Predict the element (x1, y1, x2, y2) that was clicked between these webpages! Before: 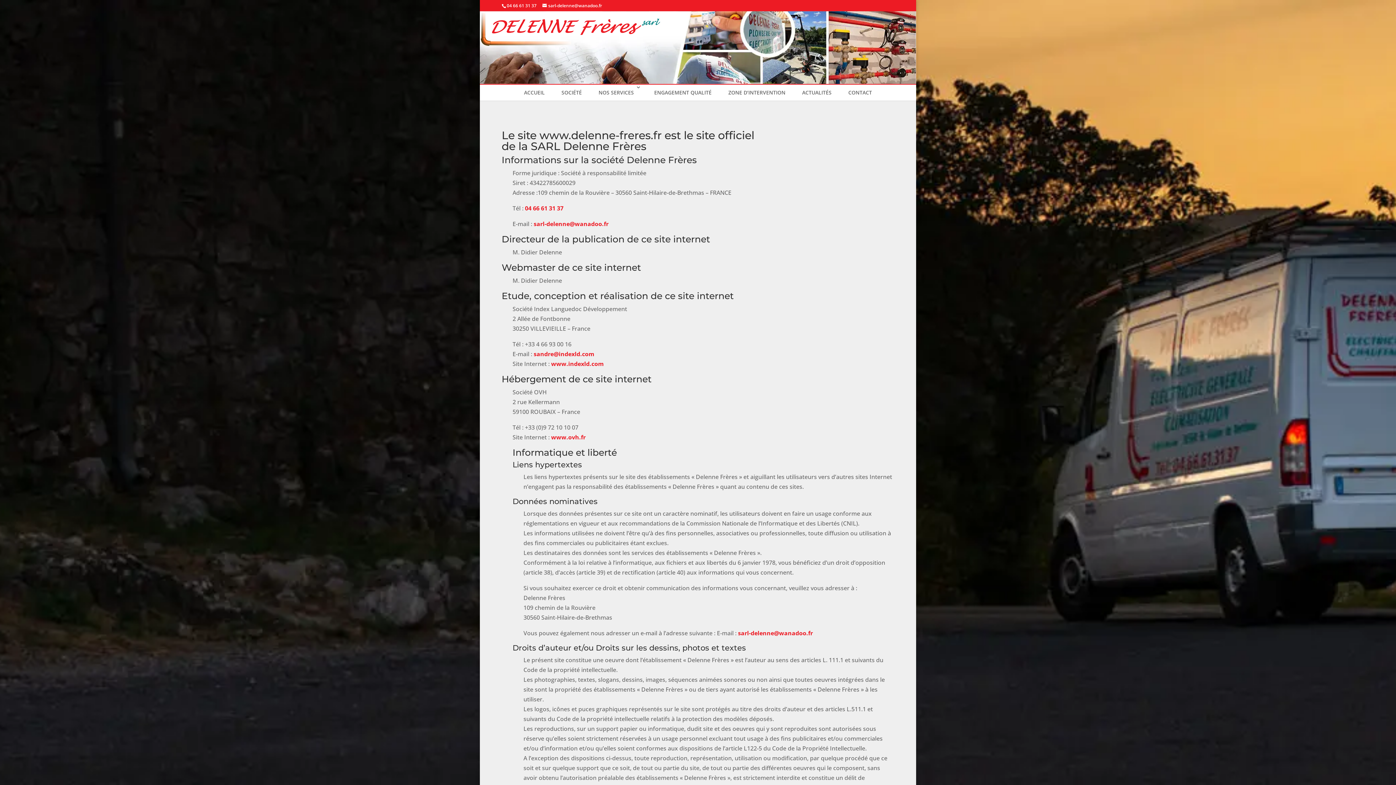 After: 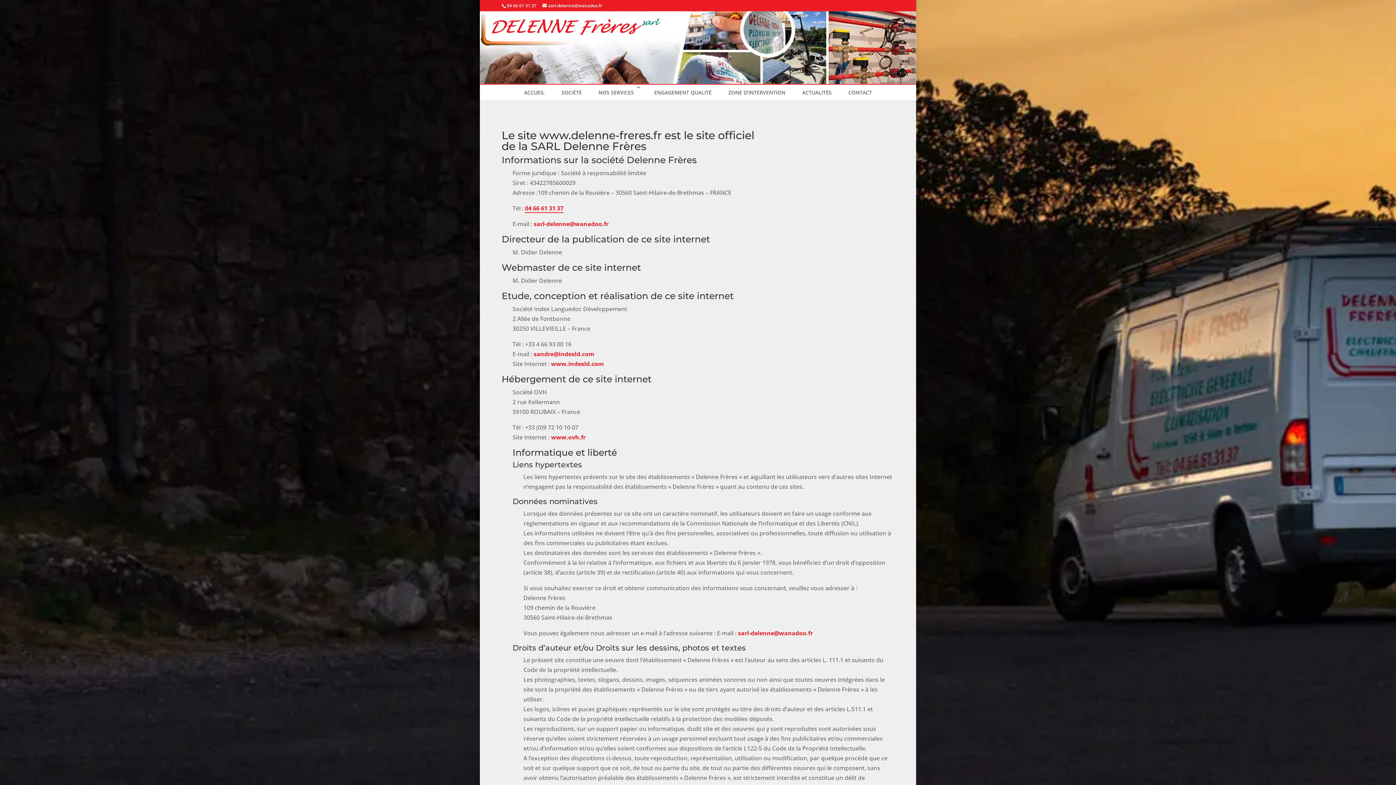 Action: bbox: (525, 204, 563, 213) label: 04 66 61 31 37